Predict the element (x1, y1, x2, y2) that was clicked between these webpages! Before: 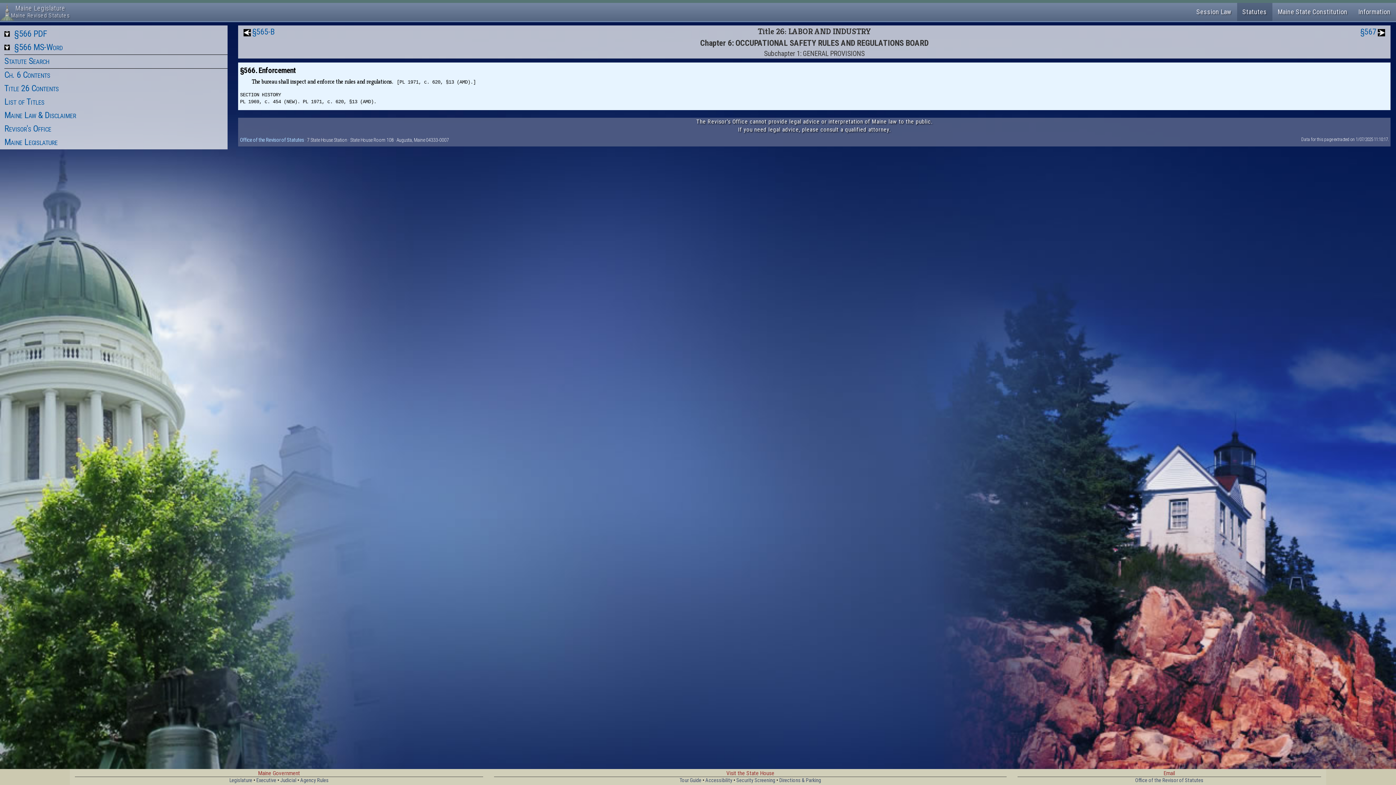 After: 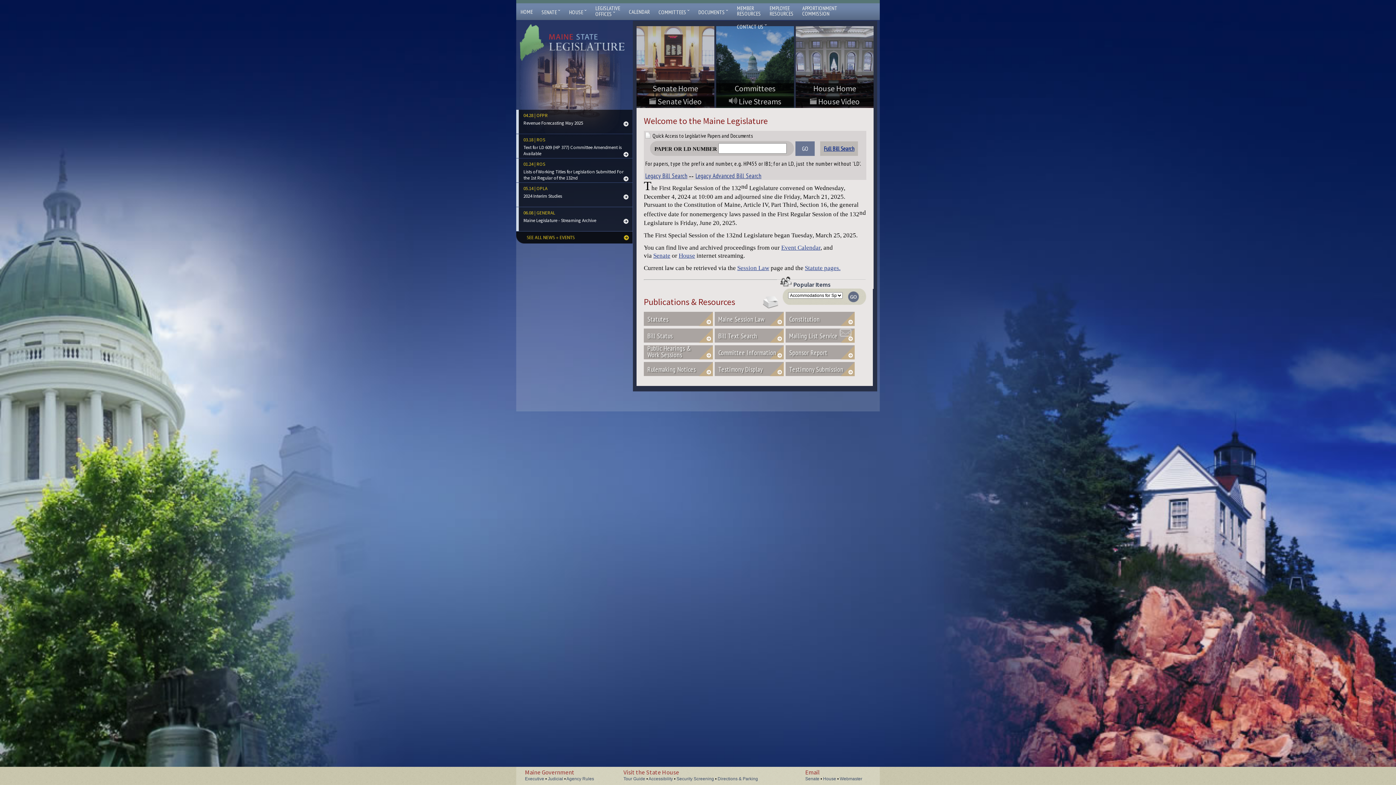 Action: bbox: (229, 777, 252, 784) label: Legislature